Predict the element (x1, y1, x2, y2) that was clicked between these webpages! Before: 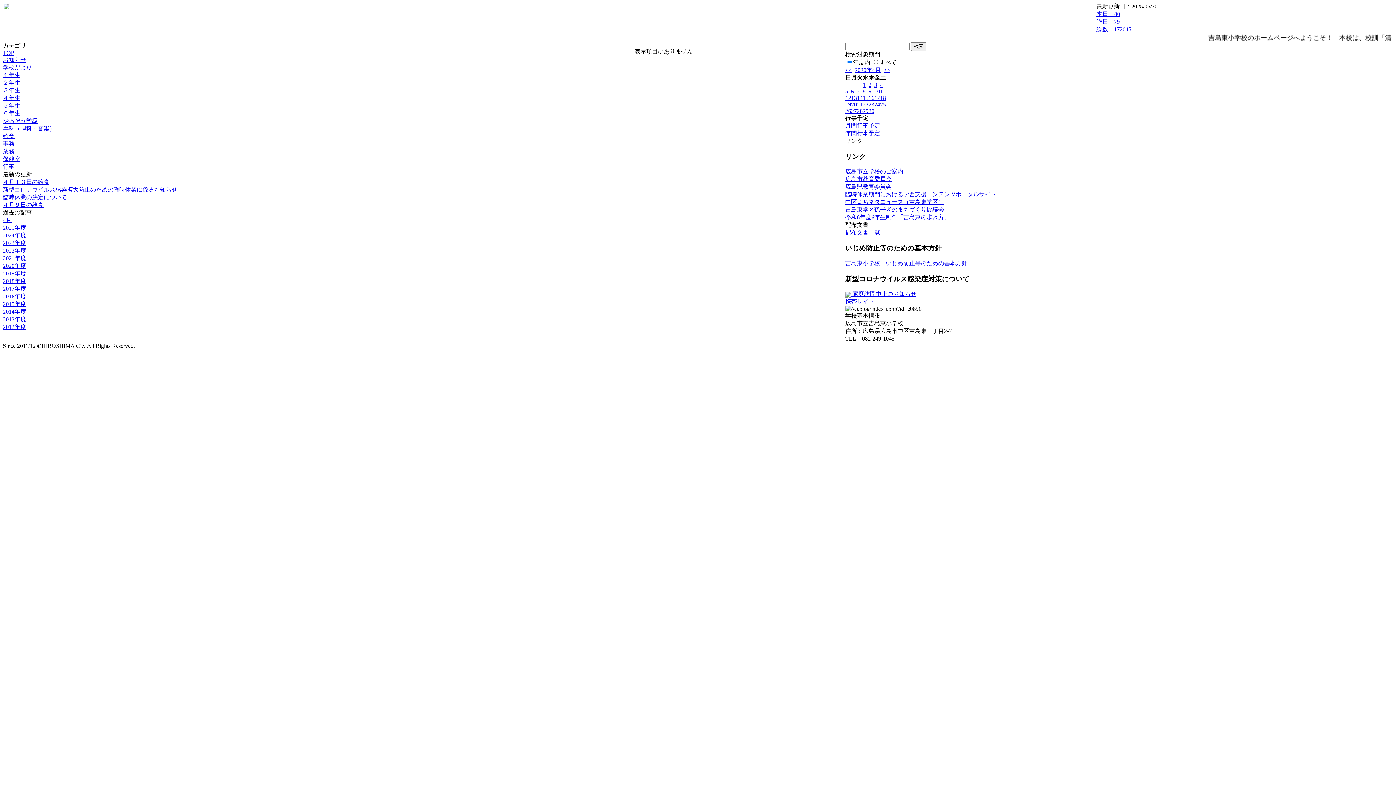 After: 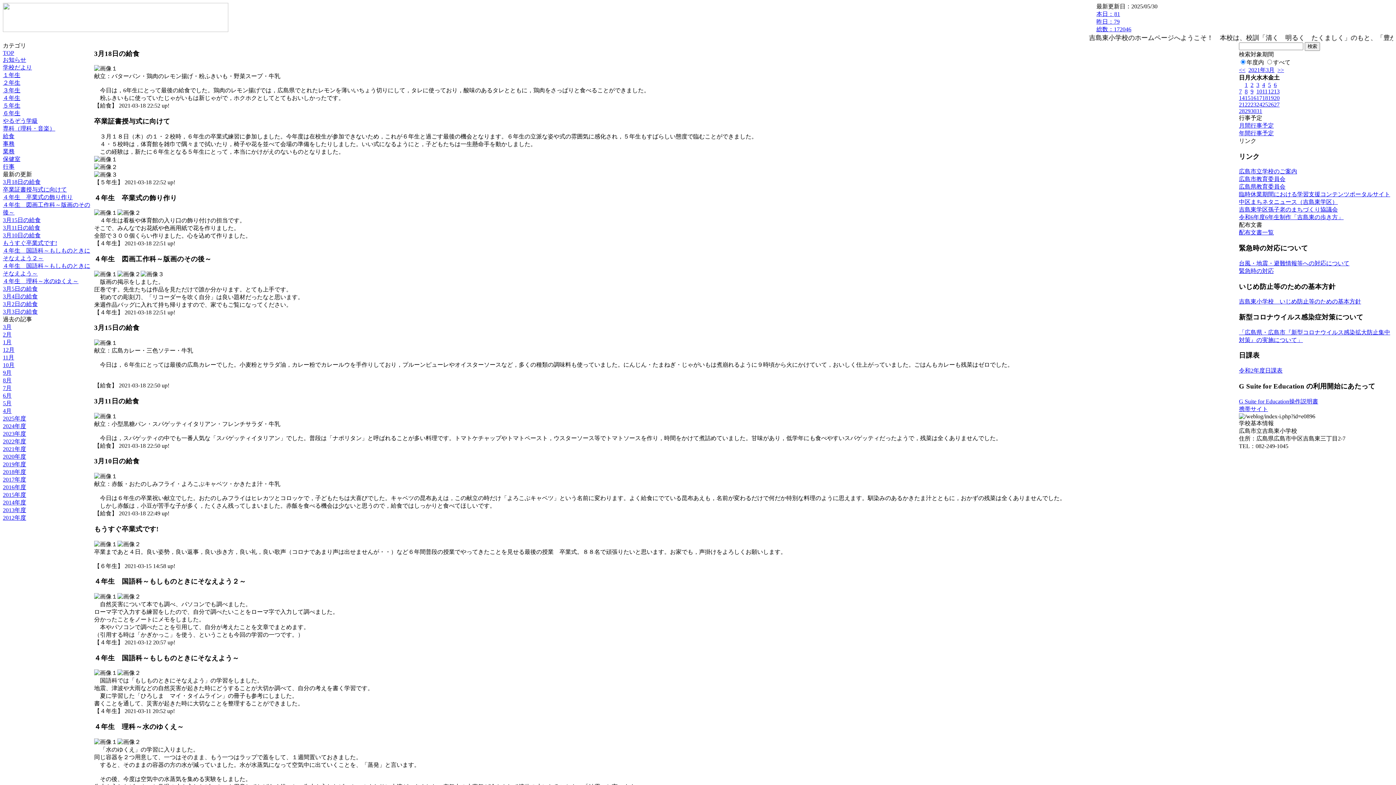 Action: bbox: (2, 262, 26, 269) label: 2020年度